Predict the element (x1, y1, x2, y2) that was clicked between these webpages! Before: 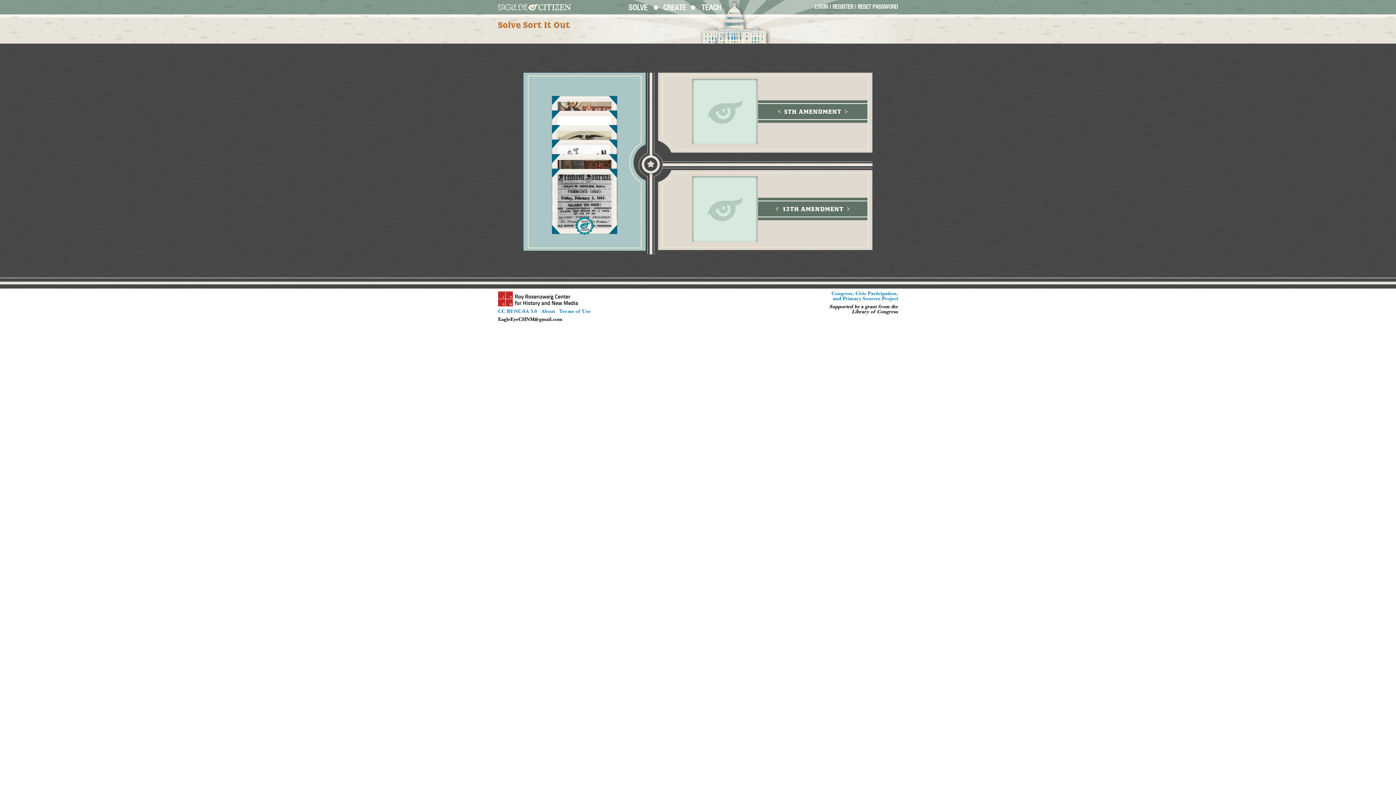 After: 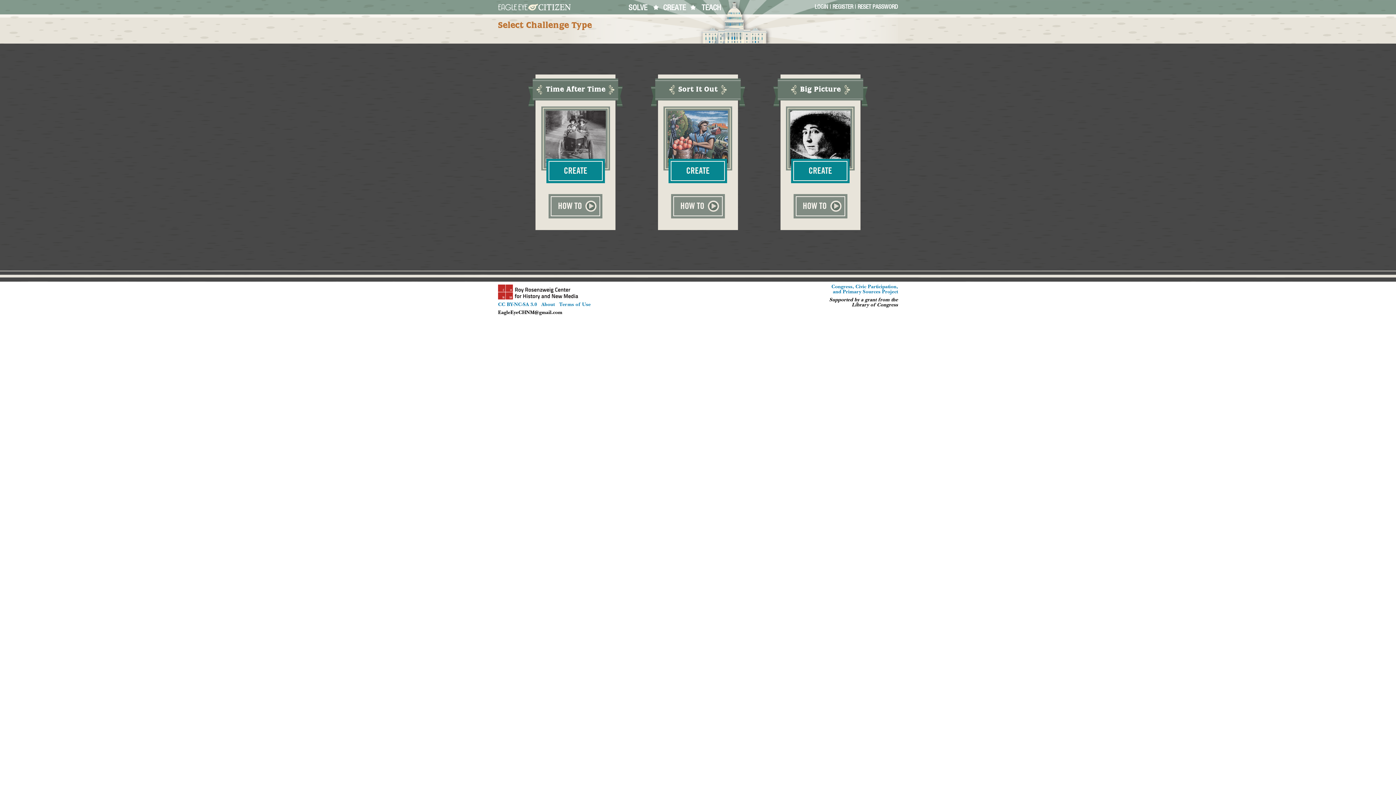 Action: label: CREATE bbox: (663, 4, 686, 11)